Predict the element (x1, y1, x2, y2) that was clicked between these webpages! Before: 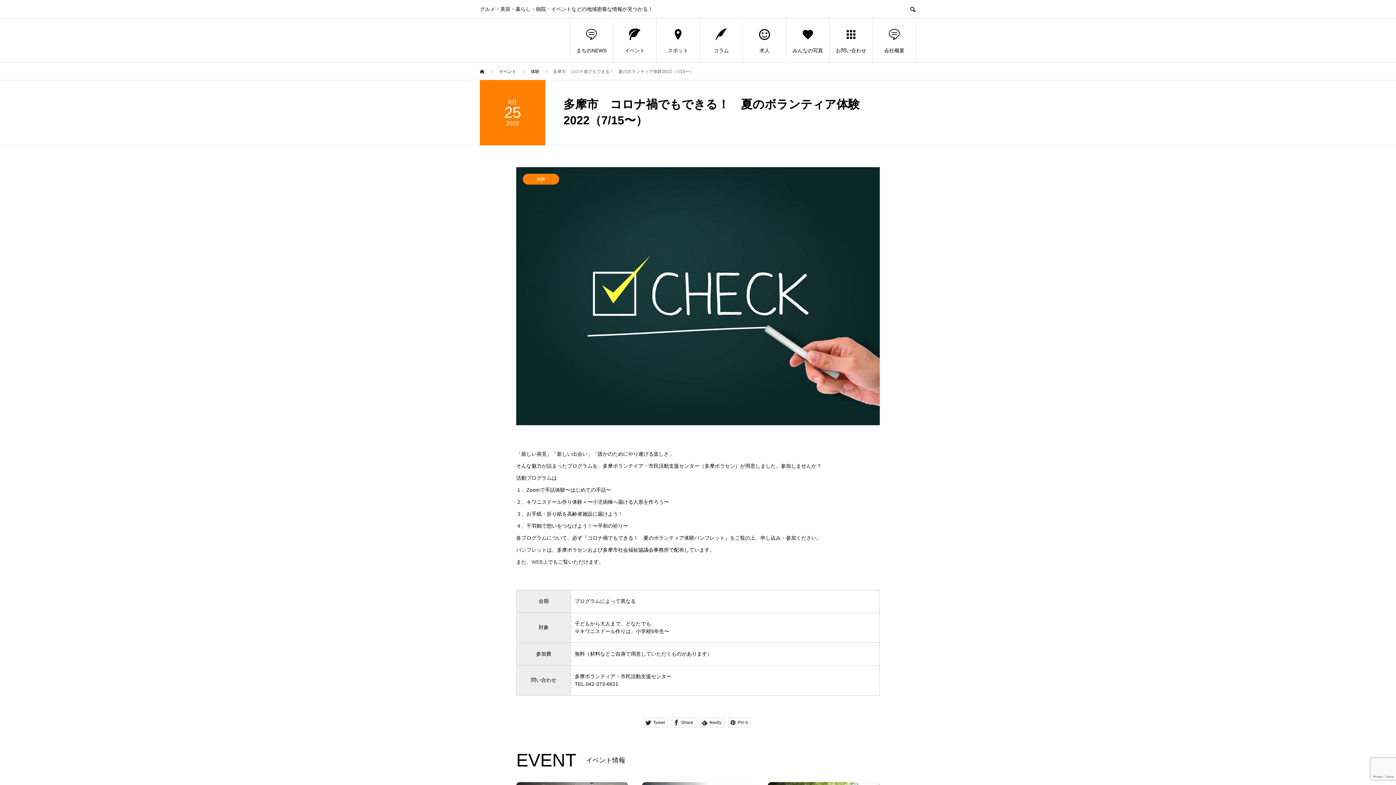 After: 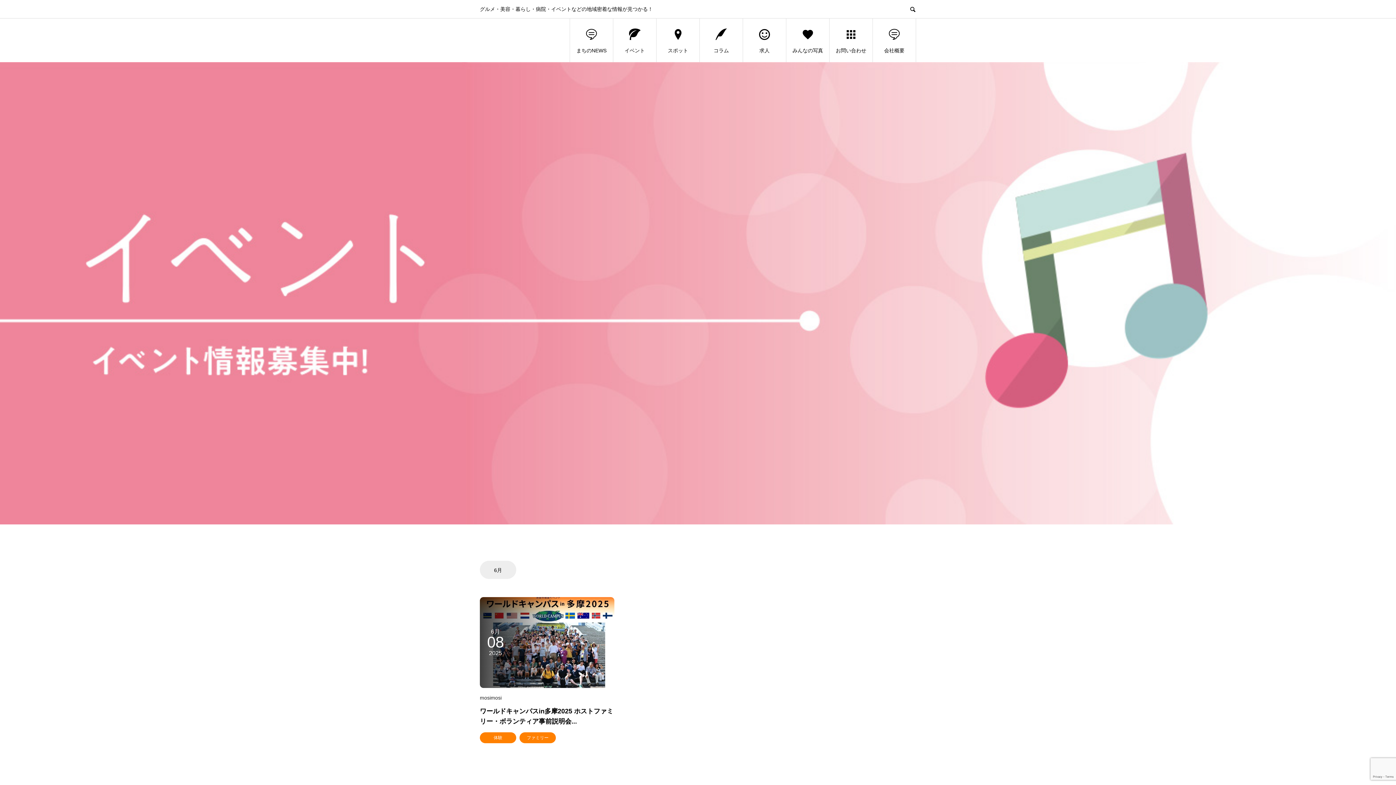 Action: label: 体験 bbox: (522, 173, 559, 184)